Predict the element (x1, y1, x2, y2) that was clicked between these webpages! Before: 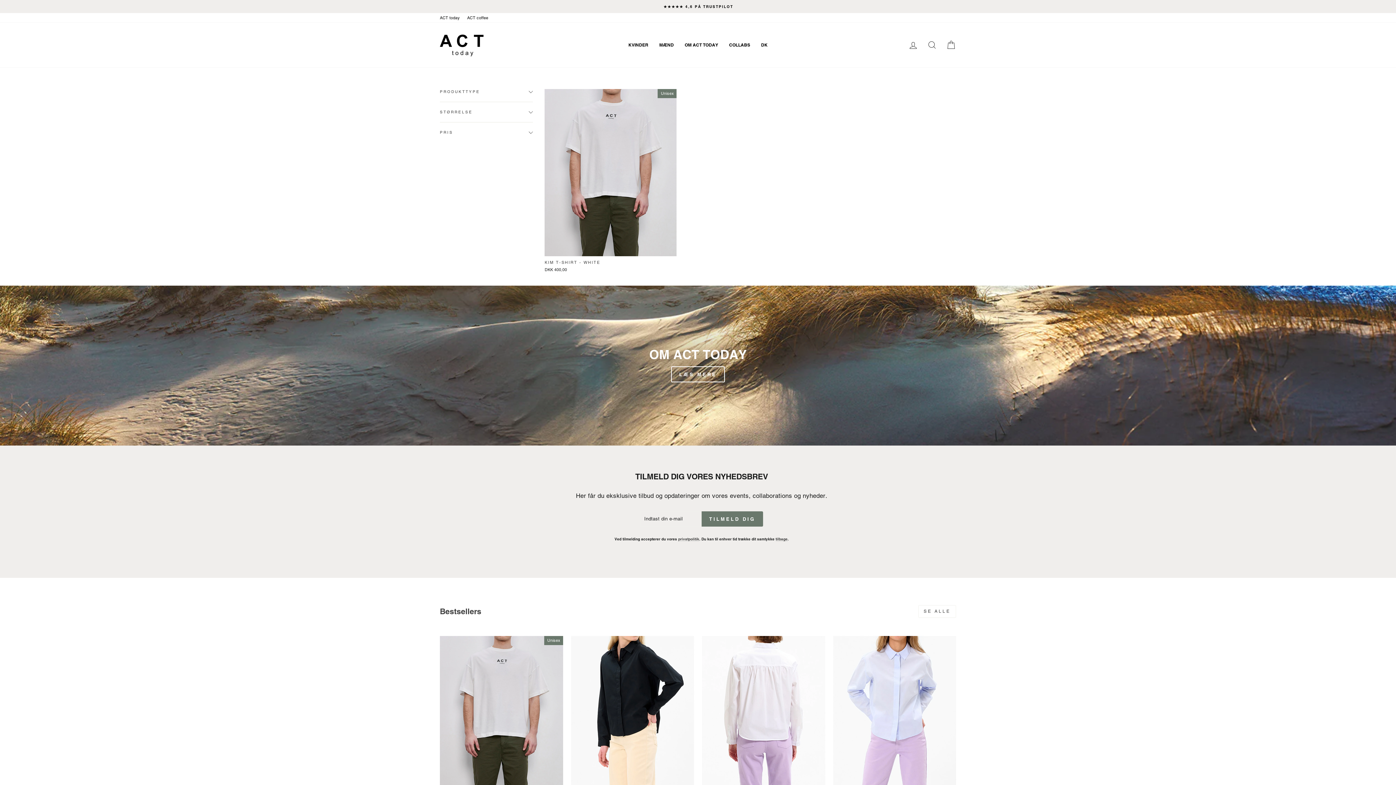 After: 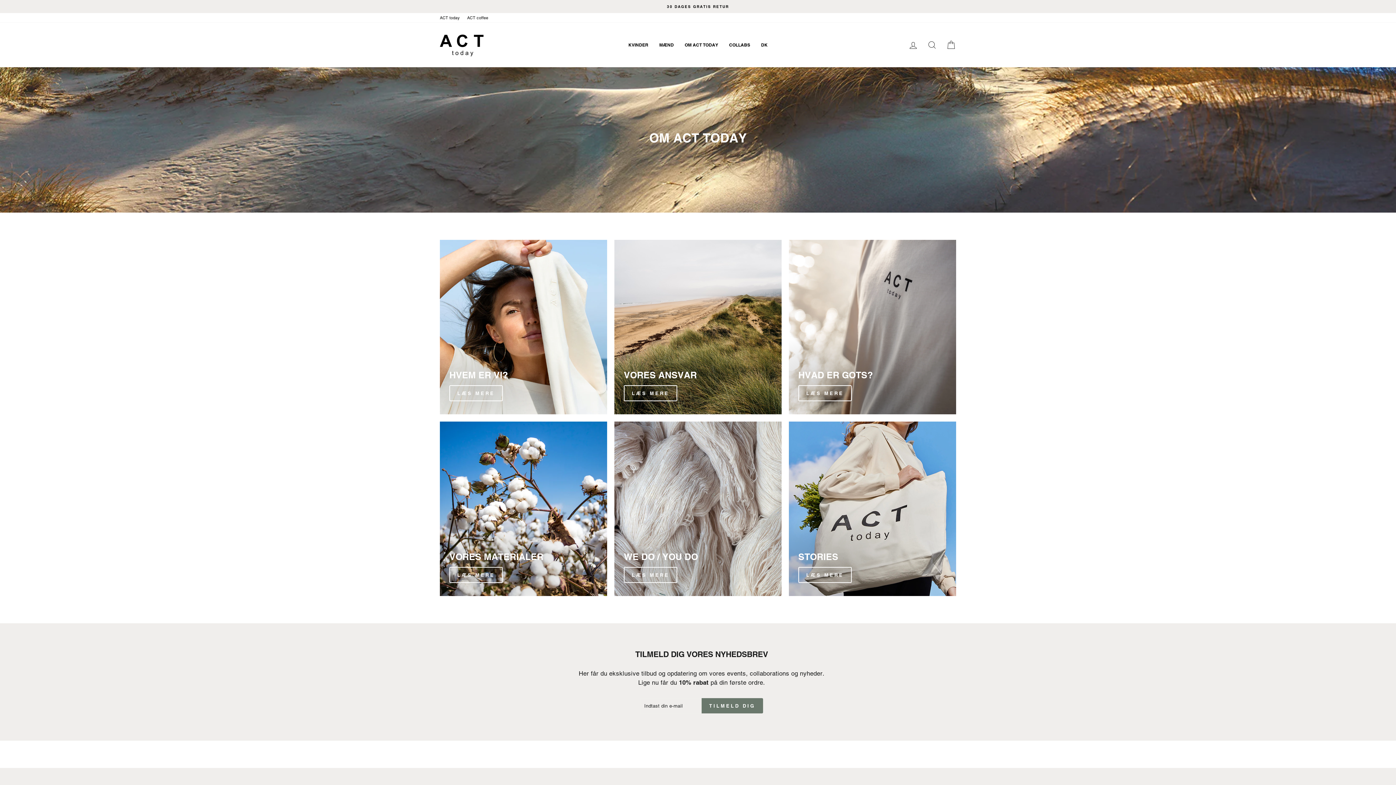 Action: label: LÆS MERE bbox: (0, 285, 1396, 445)